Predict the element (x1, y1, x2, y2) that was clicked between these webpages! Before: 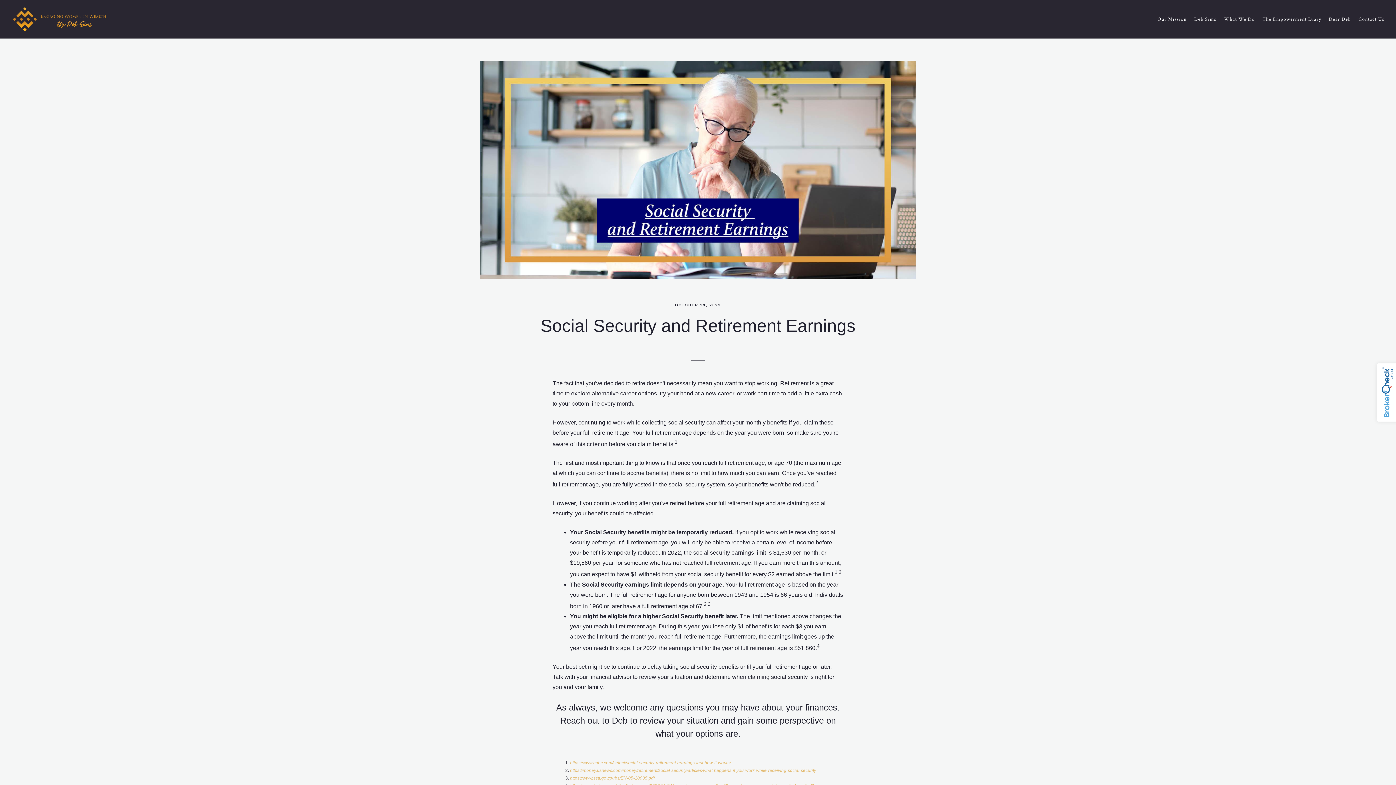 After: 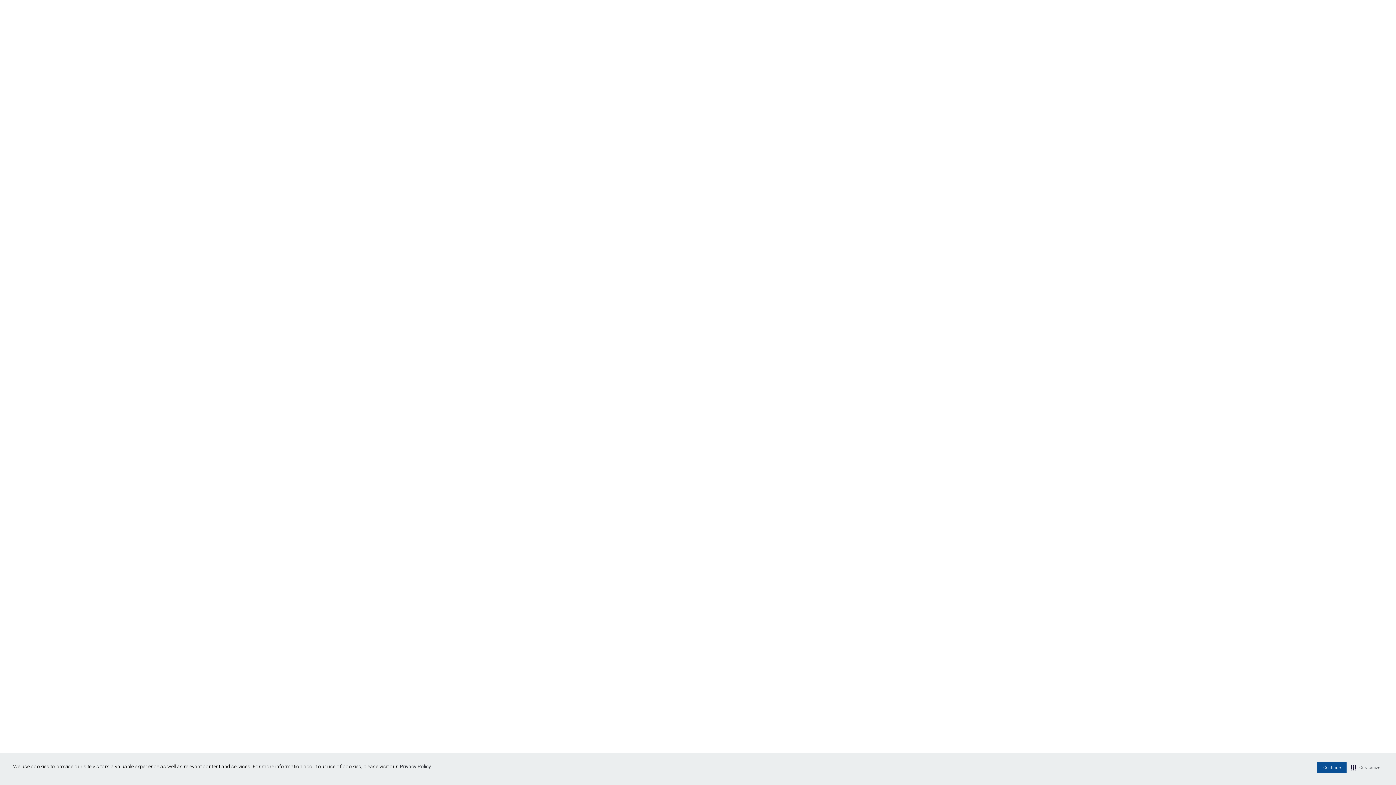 Action: bbox: (1377, 363, 1396, 421)